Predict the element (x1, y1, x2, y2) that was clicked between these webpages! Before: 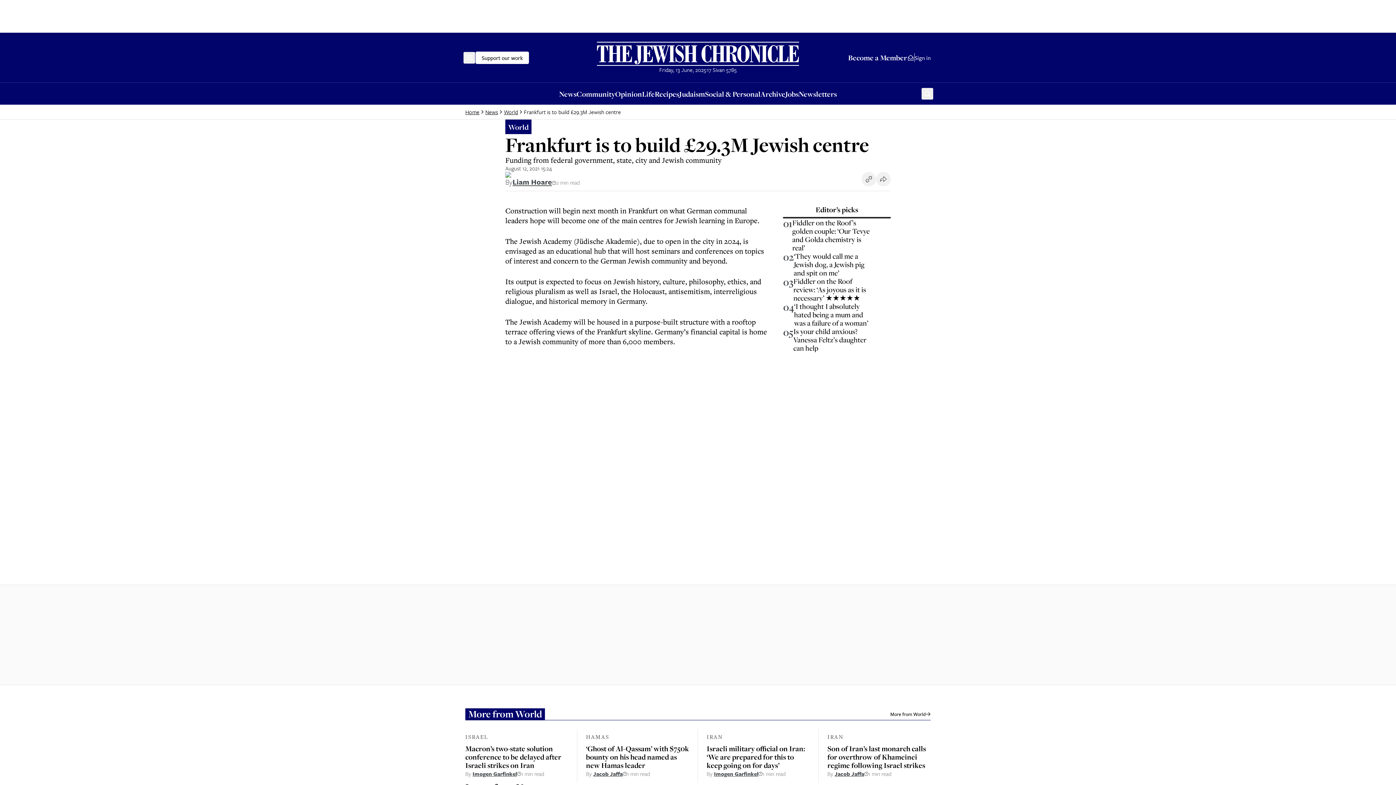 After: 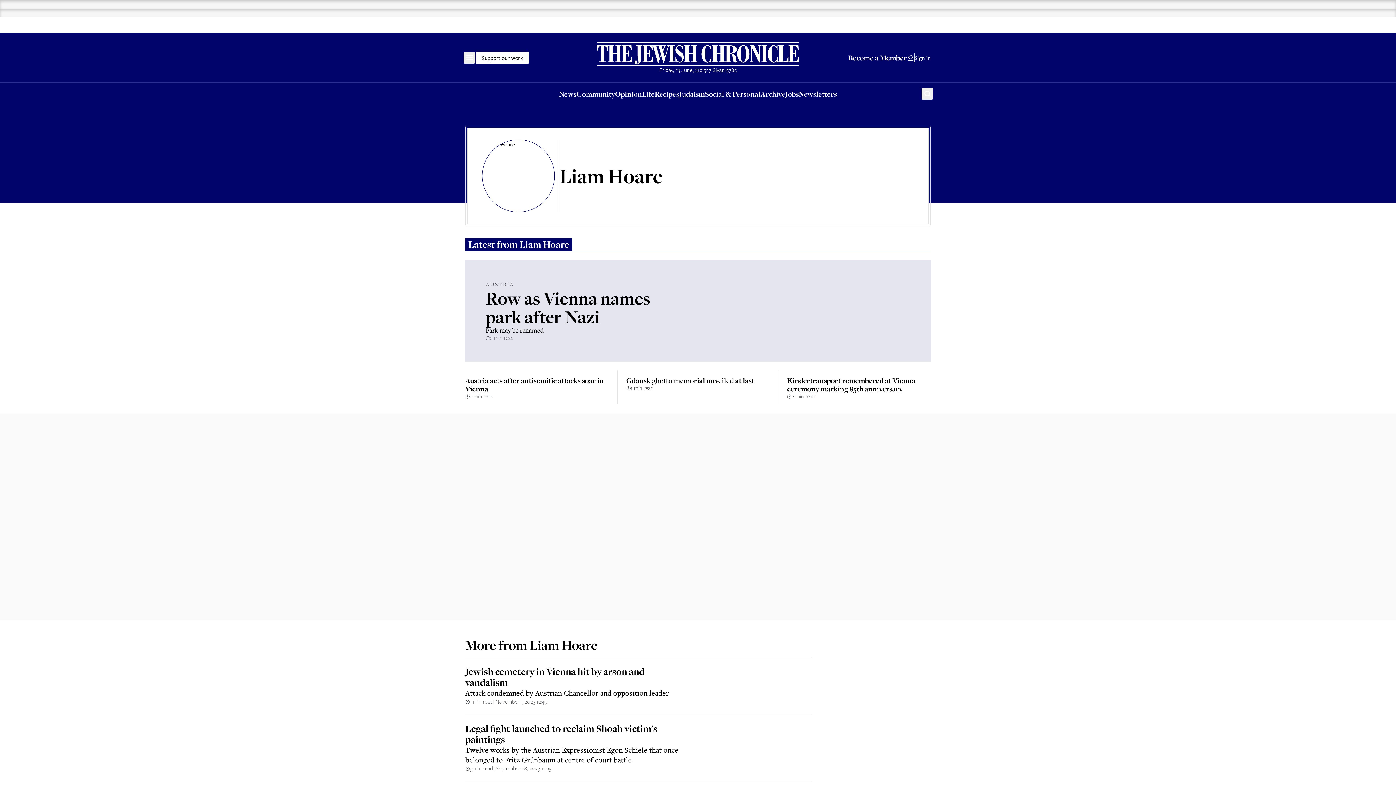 Action: bbox: (512, 177, 552, 186) label: Liam Hoare